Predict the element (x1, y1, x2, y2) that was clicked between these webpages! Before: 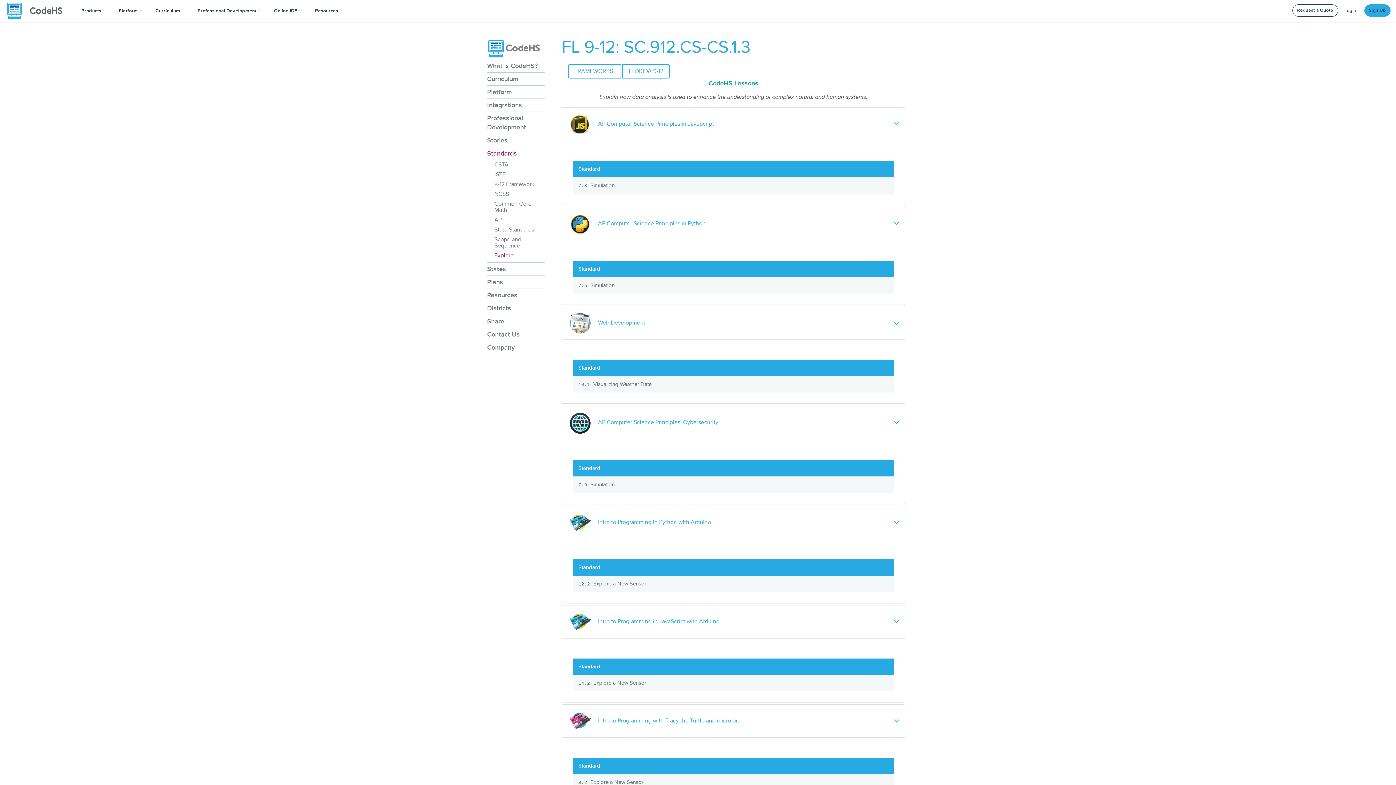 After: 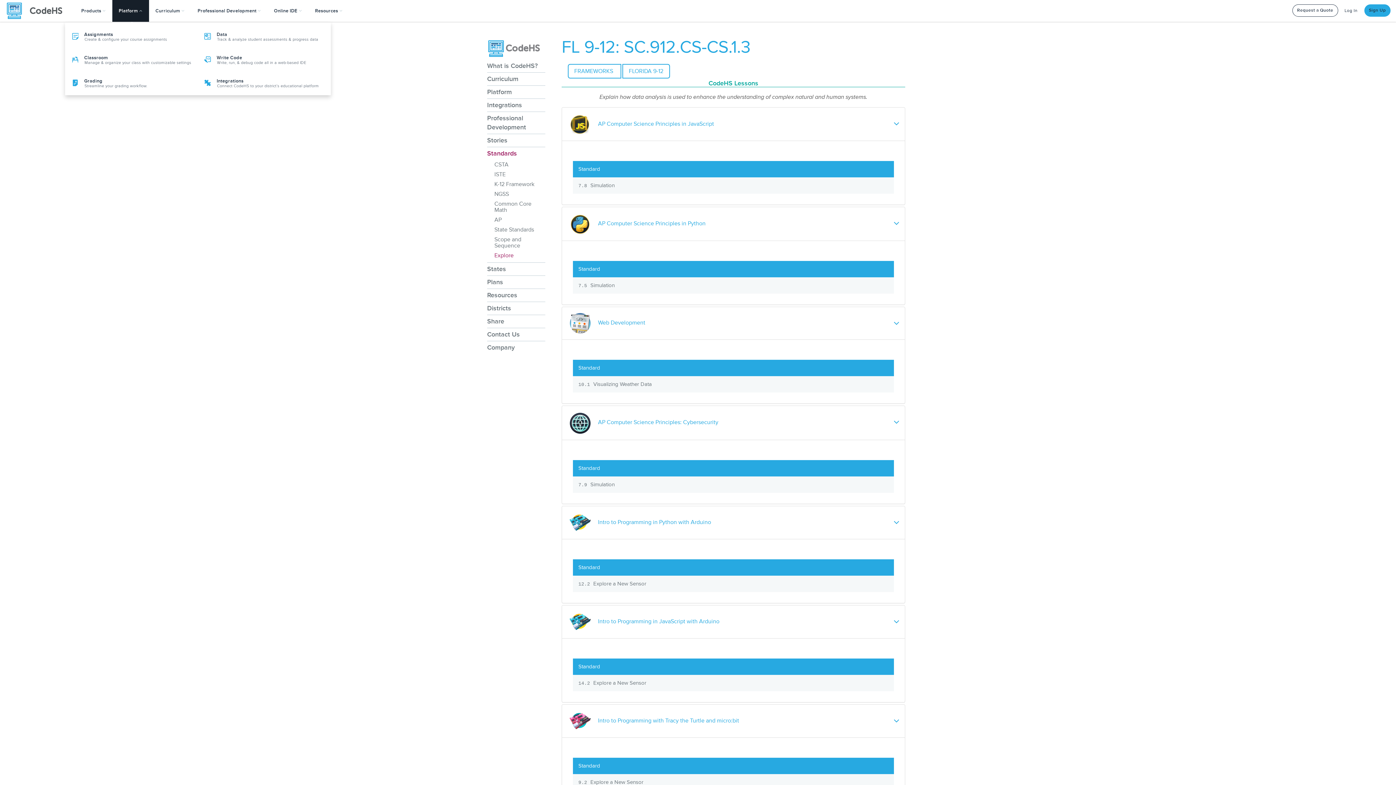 Action: bbox: (112, 0, 148, 21) label: Platform 